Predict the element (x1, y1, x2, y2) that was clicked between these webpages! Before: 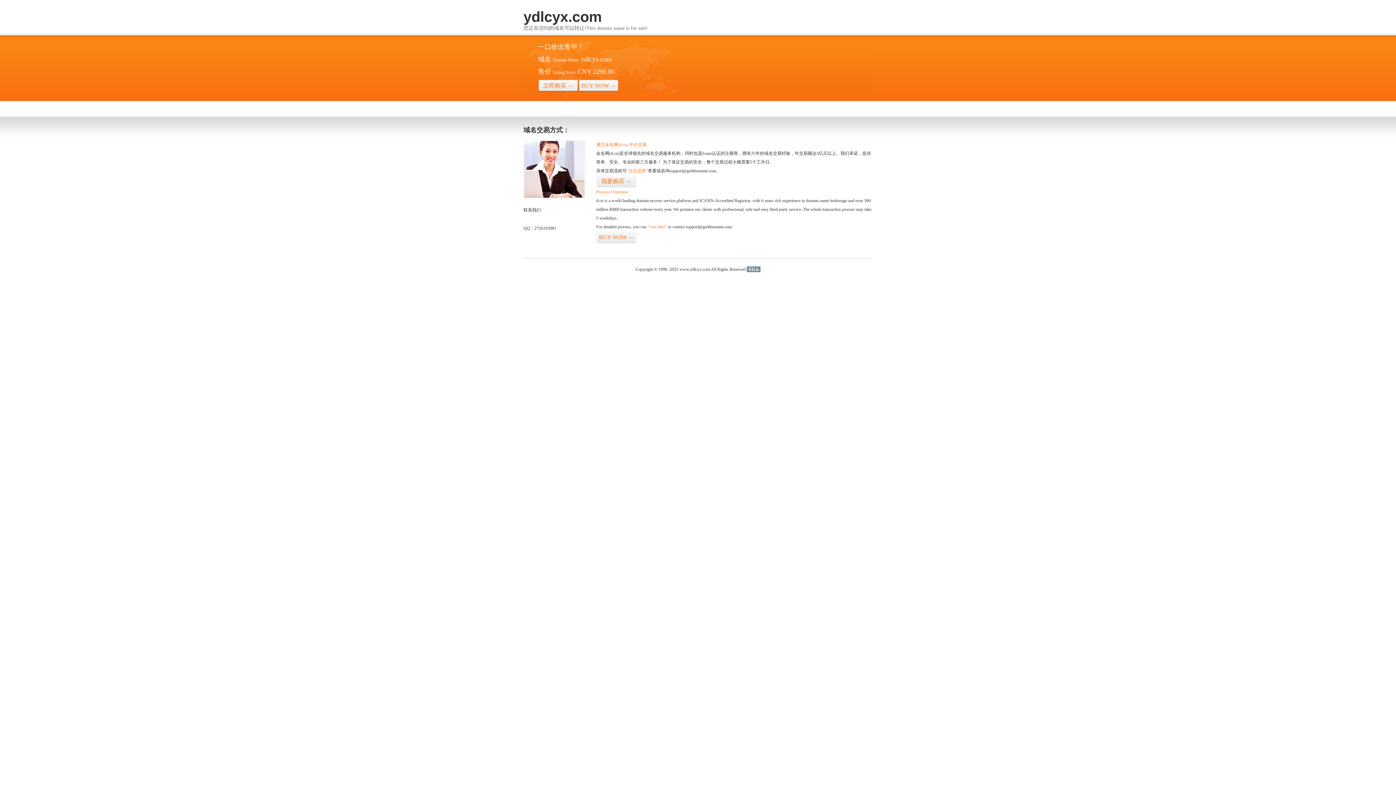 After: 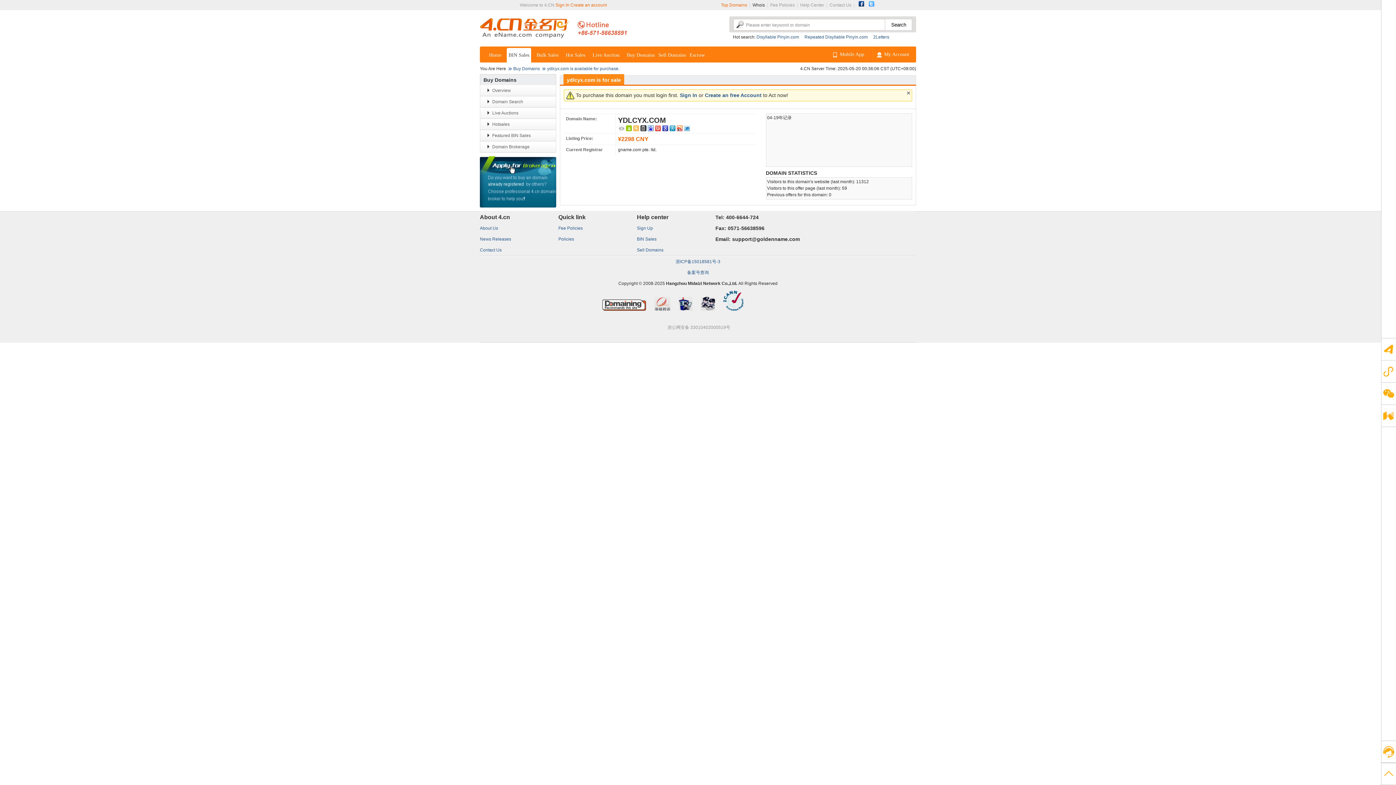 Action: label: “点击这里” bbox: (626, 168, 648, 173)